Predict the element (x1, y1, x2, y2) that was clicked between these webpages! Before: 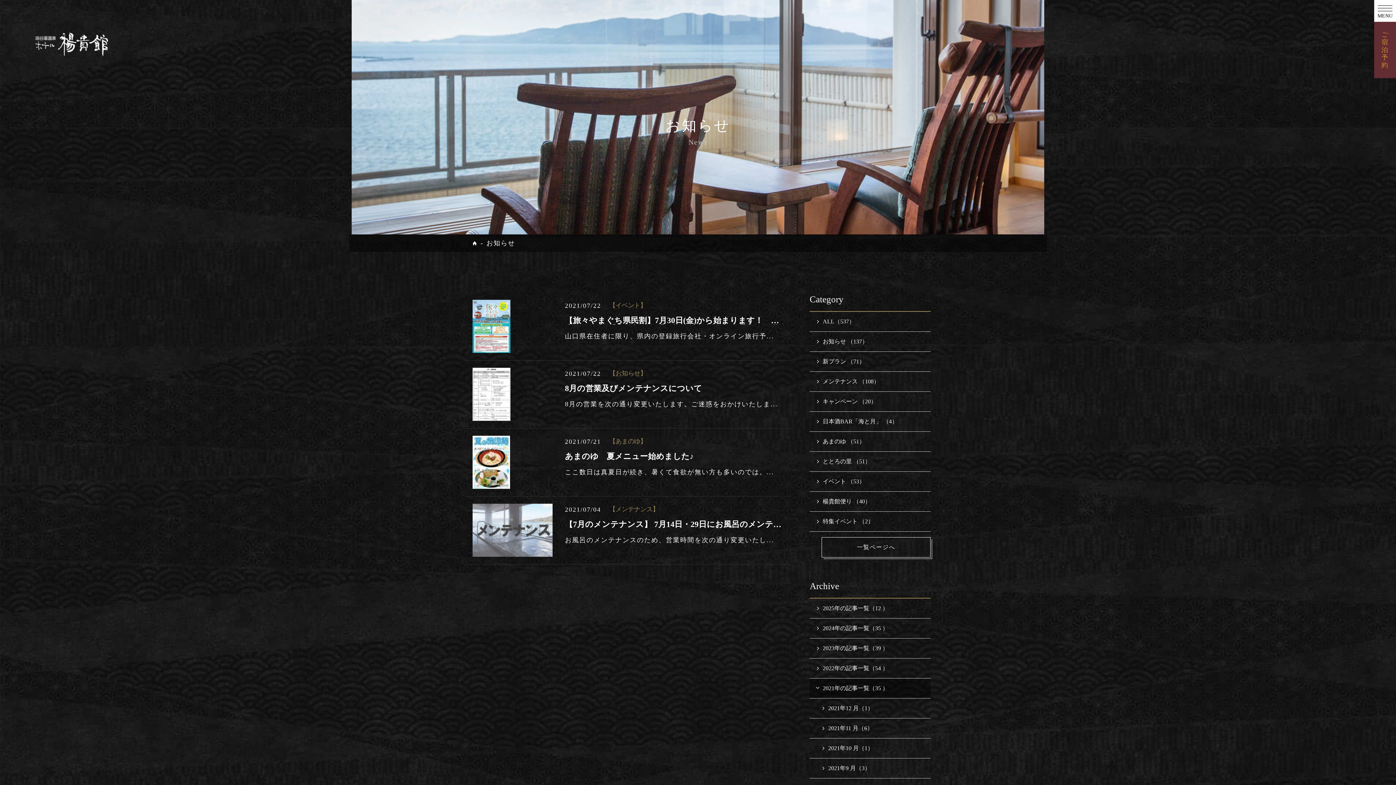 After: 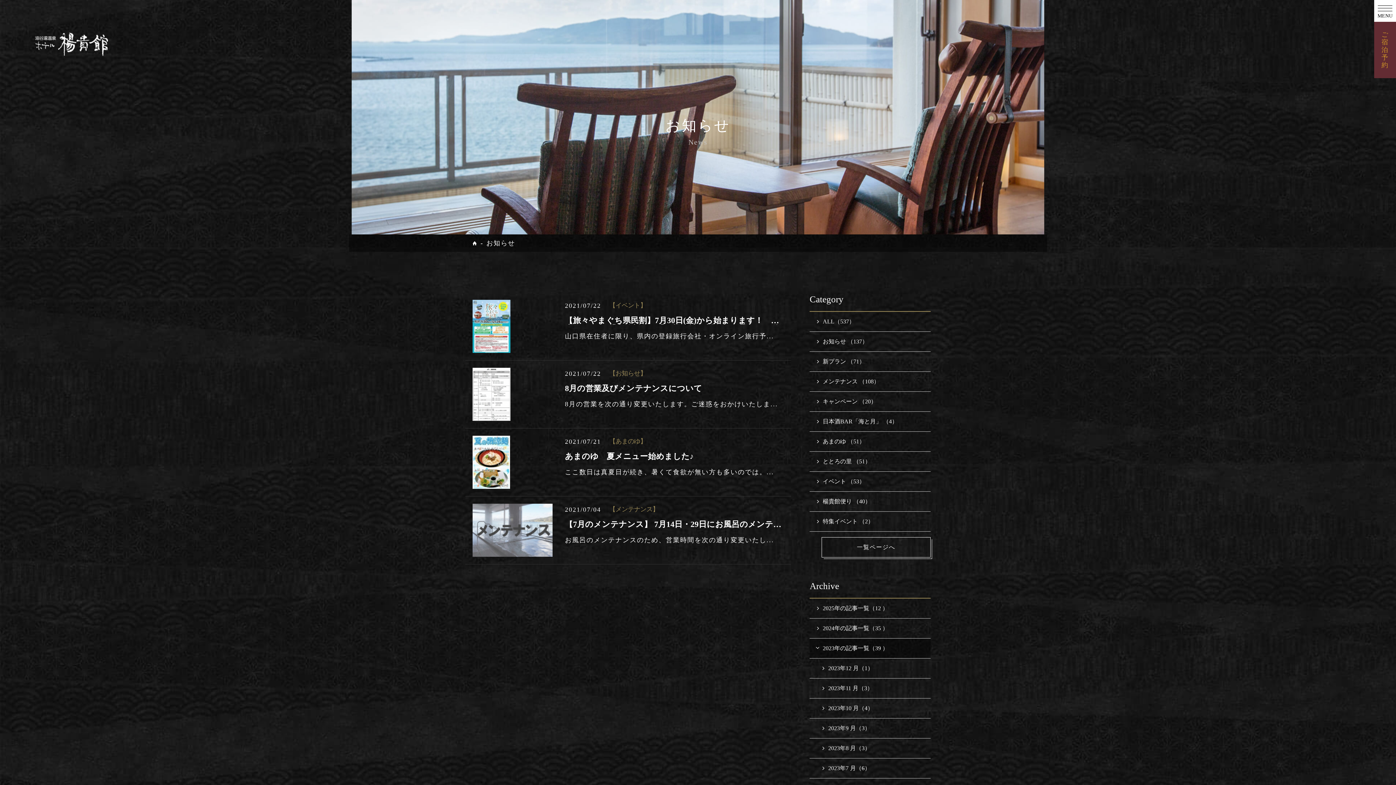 Action: bbox: (809, 639, 930, 659) label: 2023年の記事一覧（39 ）